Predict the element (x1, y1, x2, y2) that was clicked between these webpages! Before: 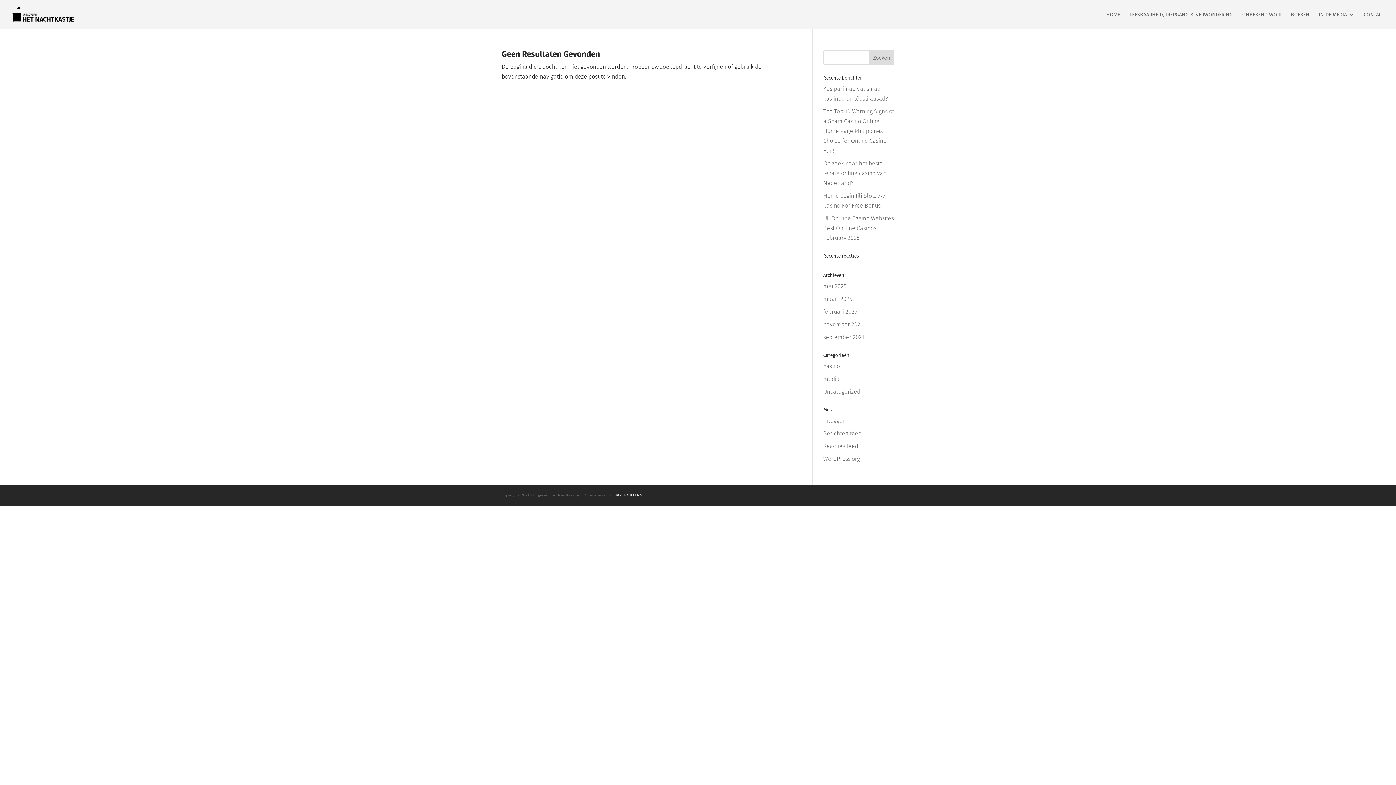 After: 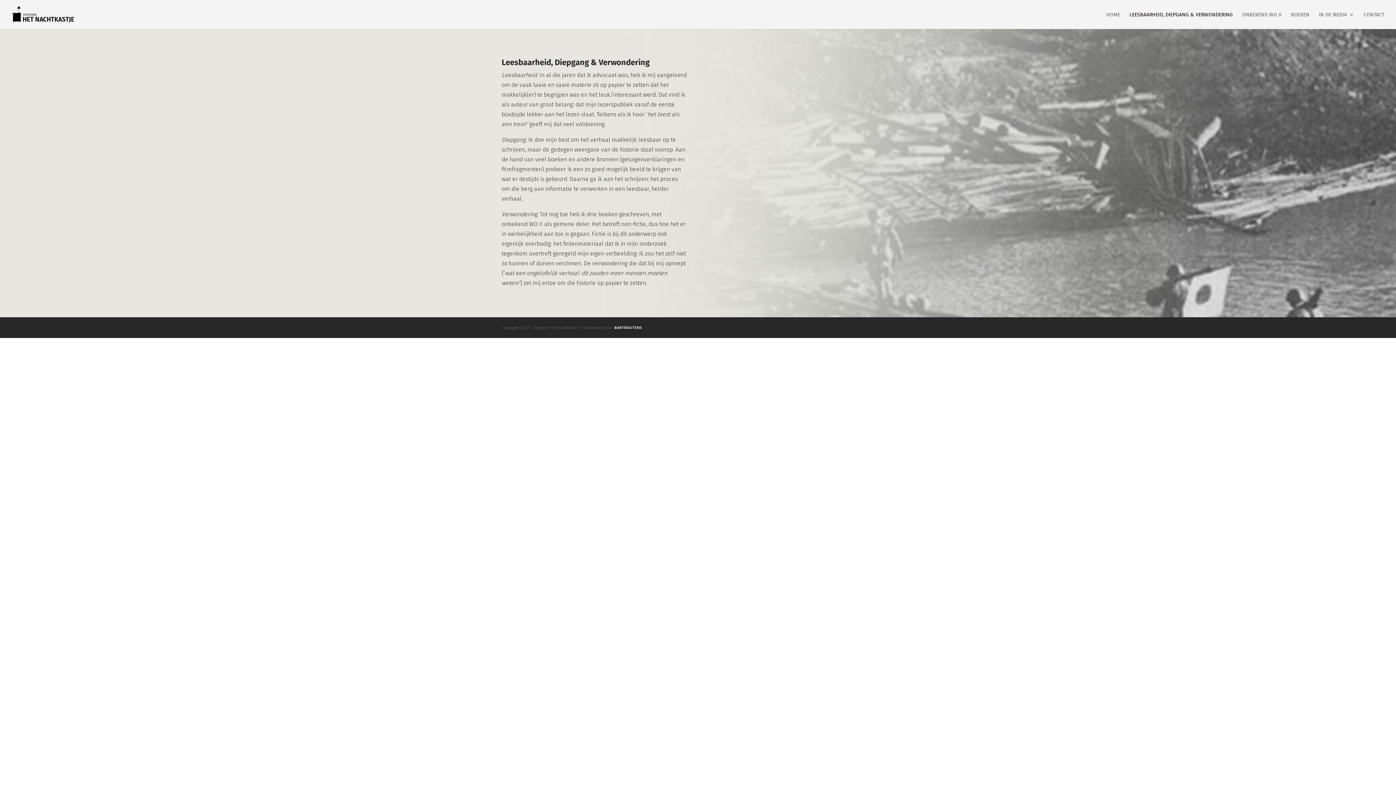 Action: bbox: (1129, 12, 1233, 29) label: LEESBAARHEID, DIEPGANG & VERWONDERING